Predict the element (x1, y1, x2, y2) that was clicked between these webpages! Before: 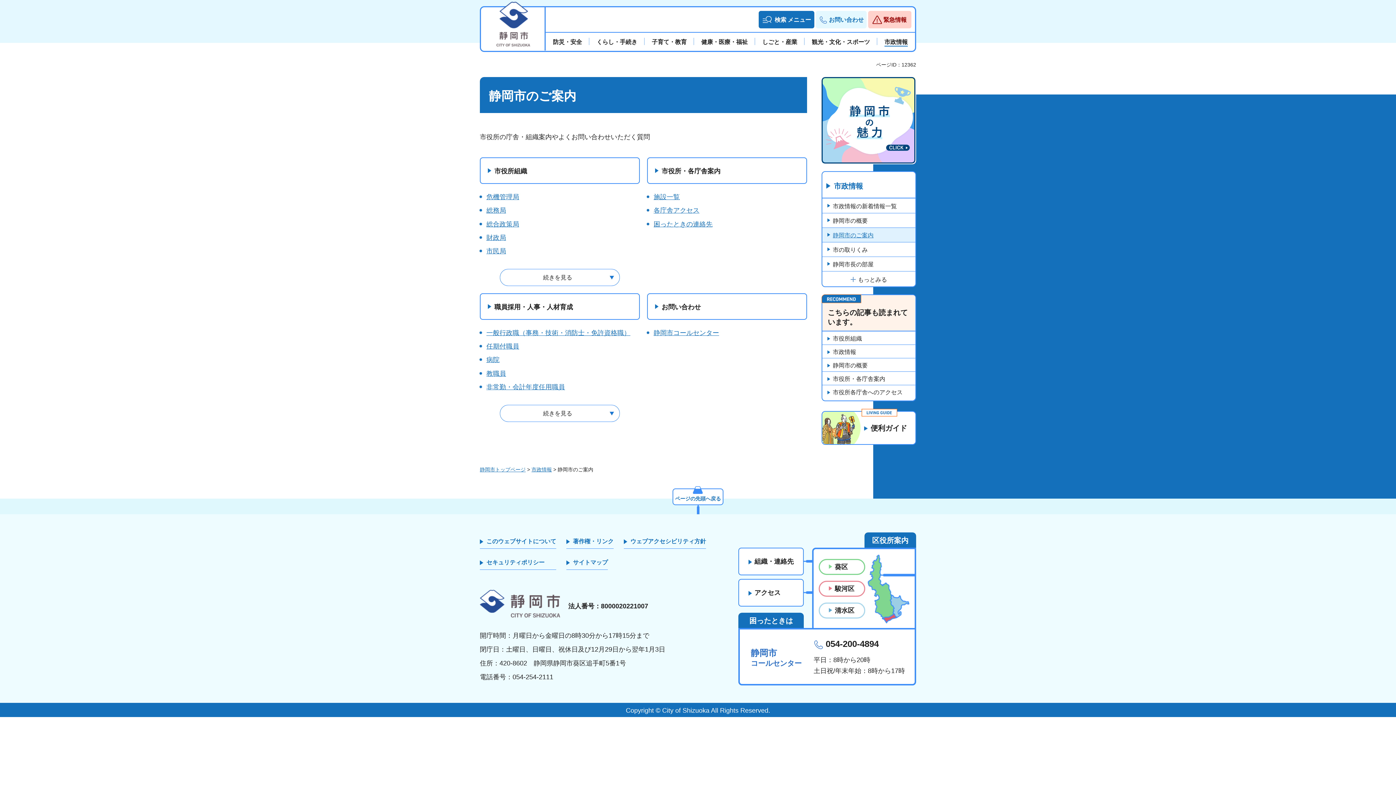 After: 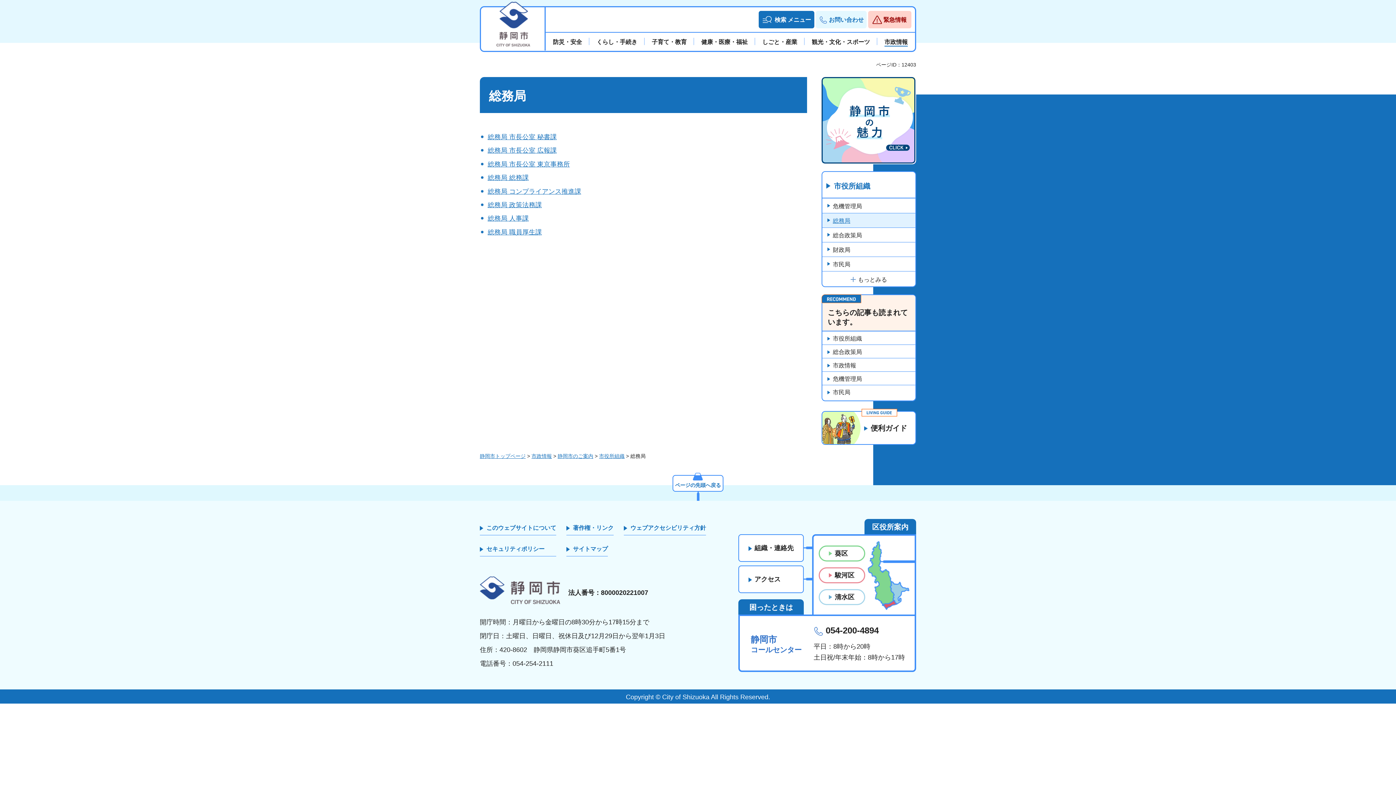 Action: label: 総務局 bbox: (486, 206, 506, 214)